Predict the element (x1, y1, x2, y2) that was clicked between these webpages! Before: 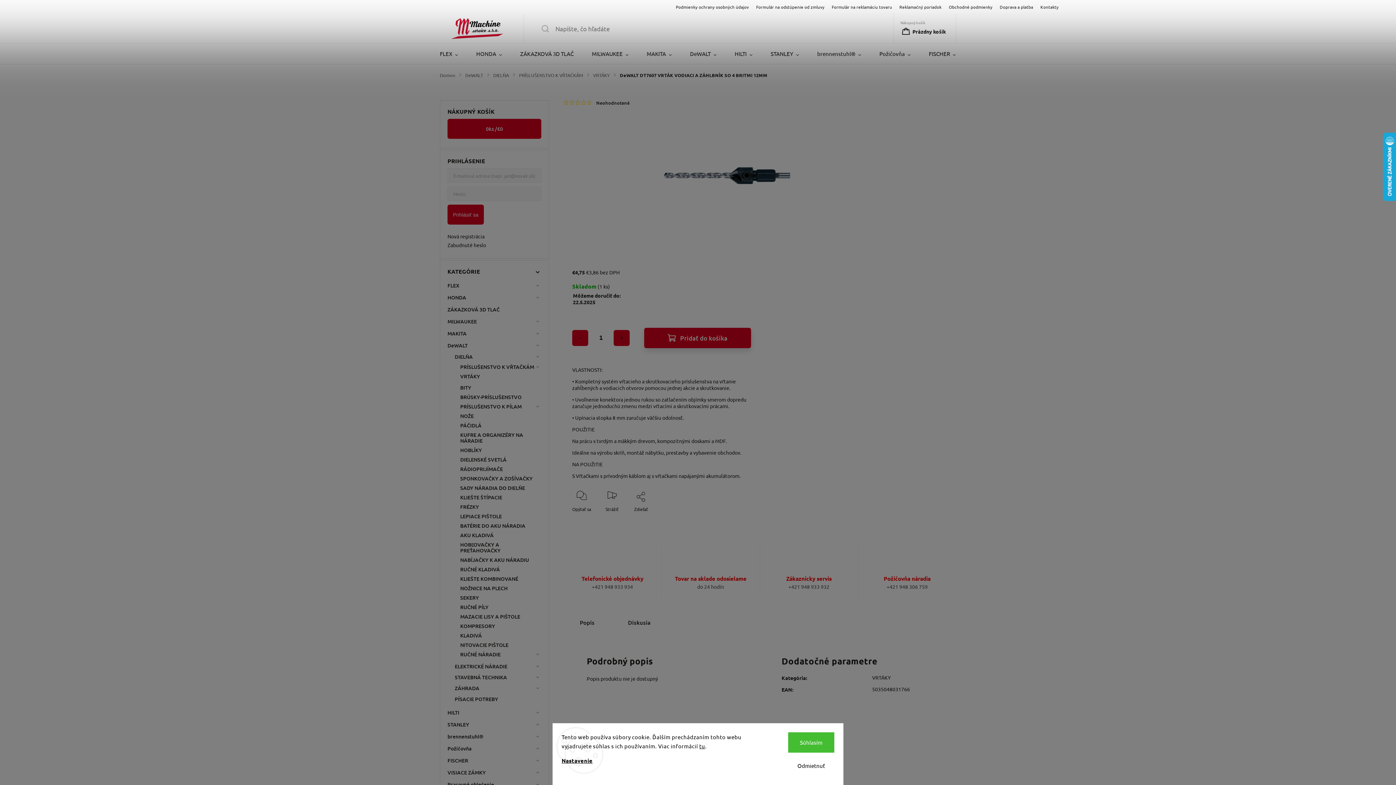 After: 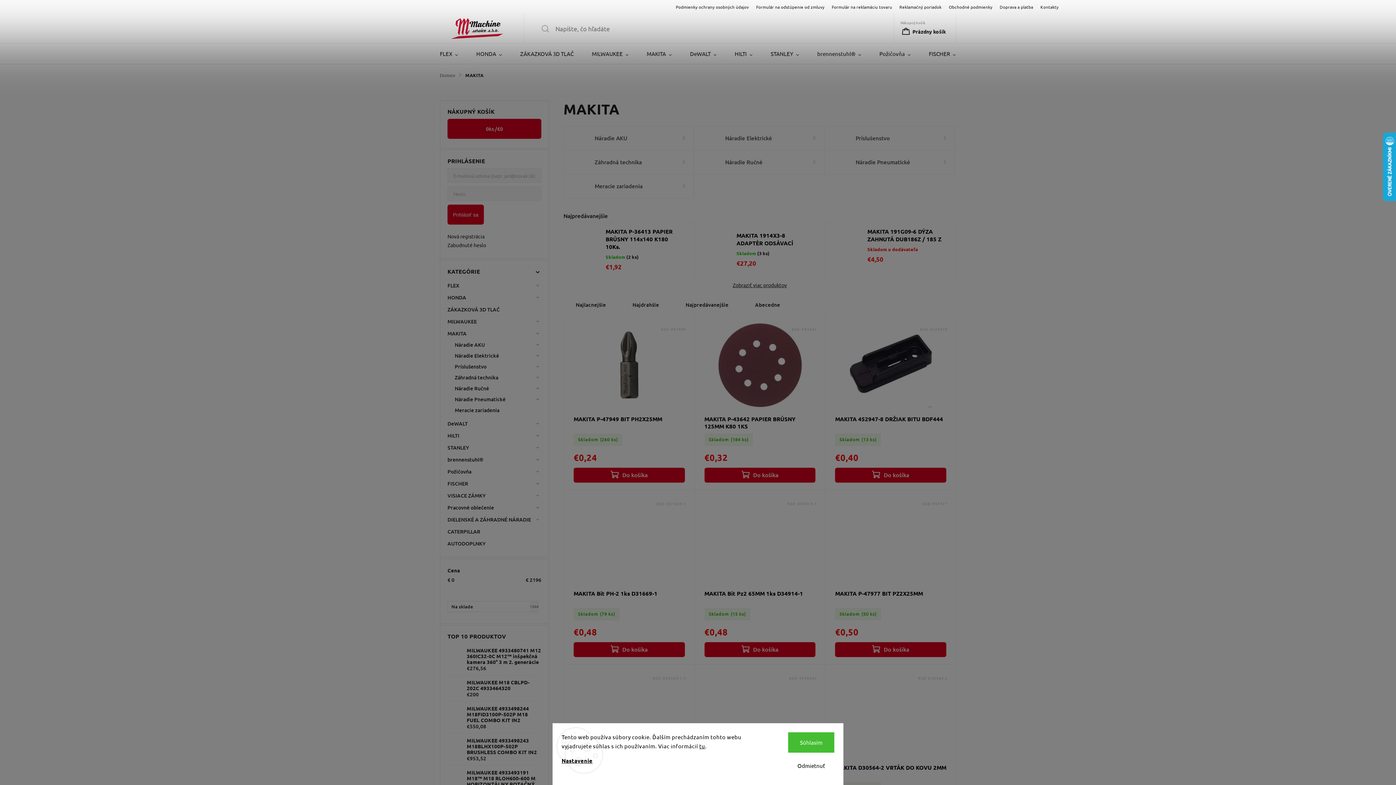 Action: label: MAKITA
  bbox: (447, 327, 541, 339)